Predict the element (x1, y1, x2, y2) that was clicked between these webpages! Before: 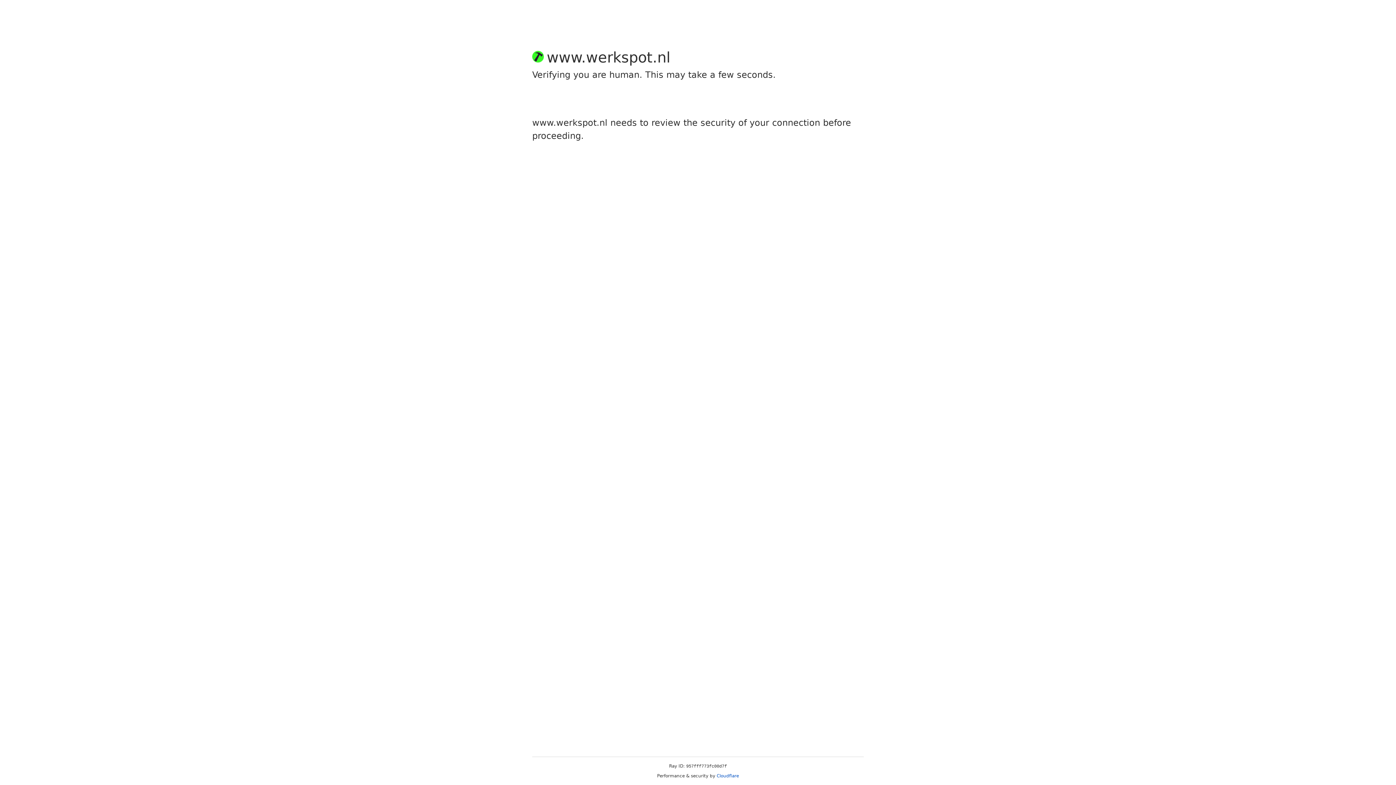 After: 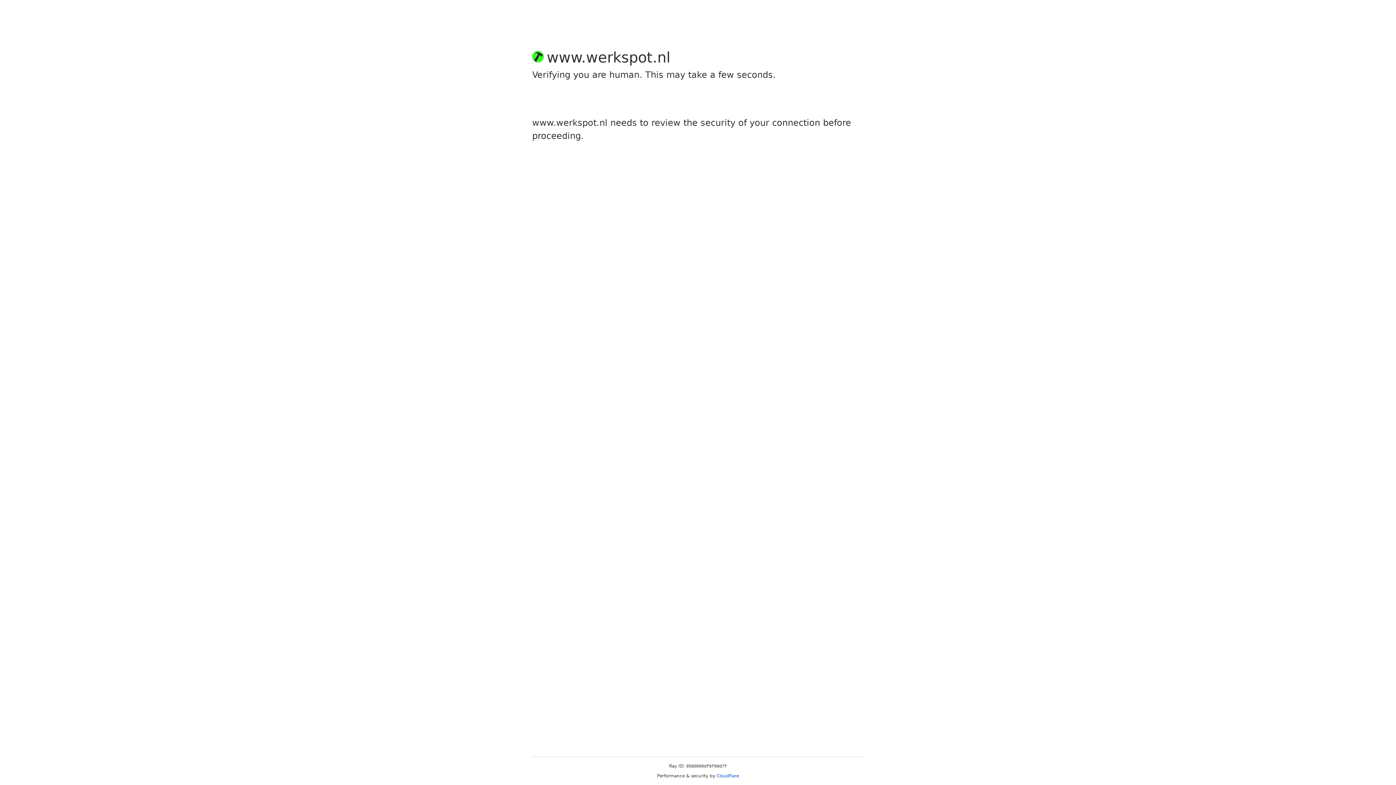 Action: bbox: (716, 773, 739, 778) label: Cloudflare